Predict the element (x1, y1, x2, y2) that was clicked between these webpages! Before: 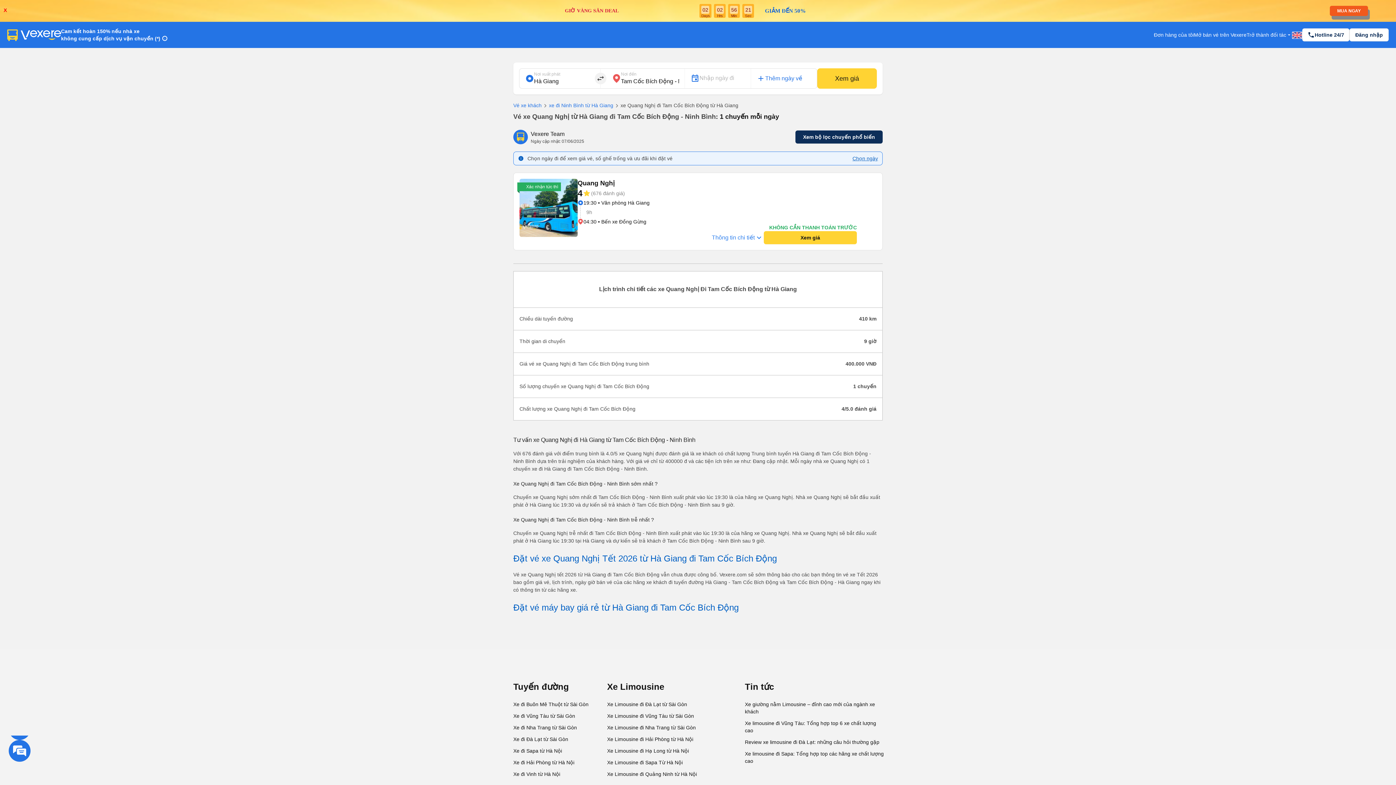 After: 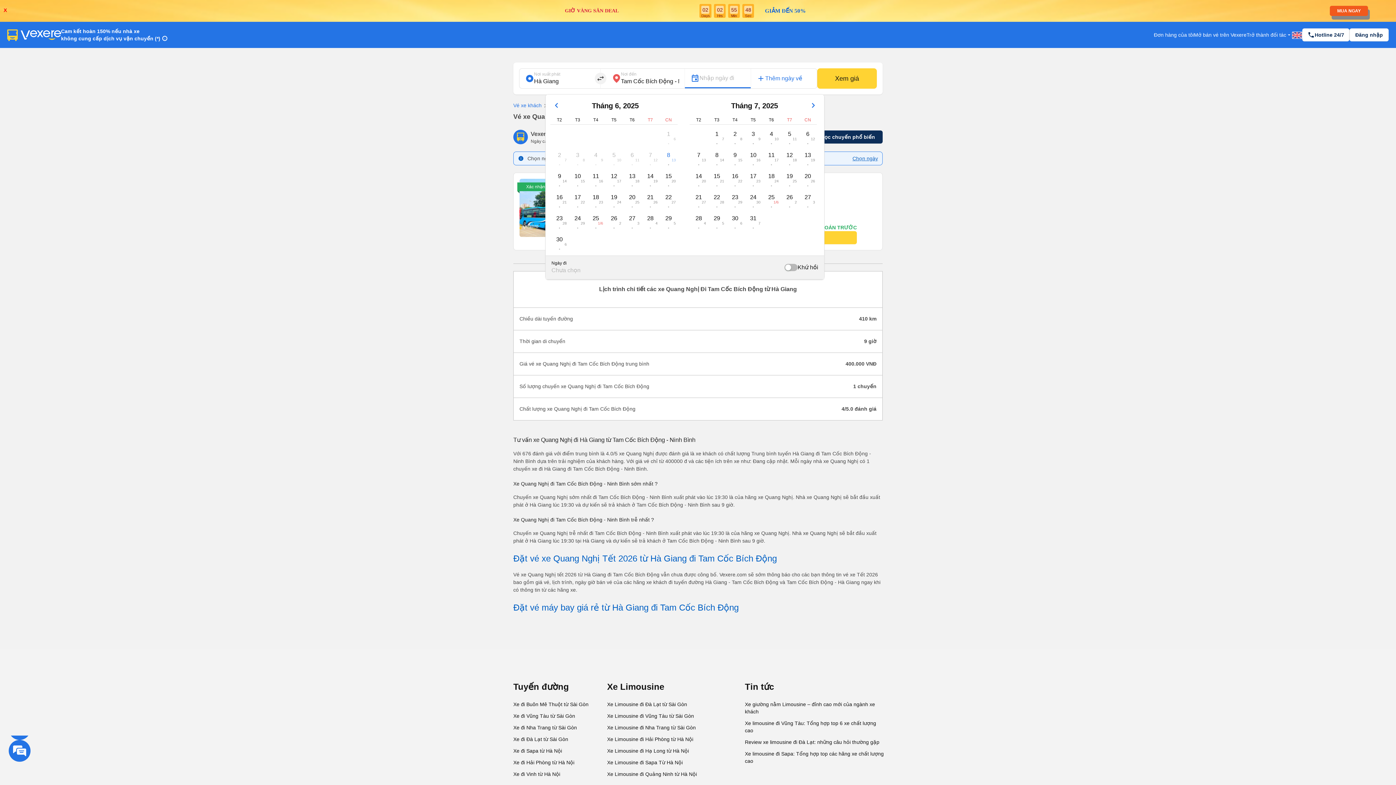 Action: bbox: (852, 155, 878, 162) label: Chọn ngày